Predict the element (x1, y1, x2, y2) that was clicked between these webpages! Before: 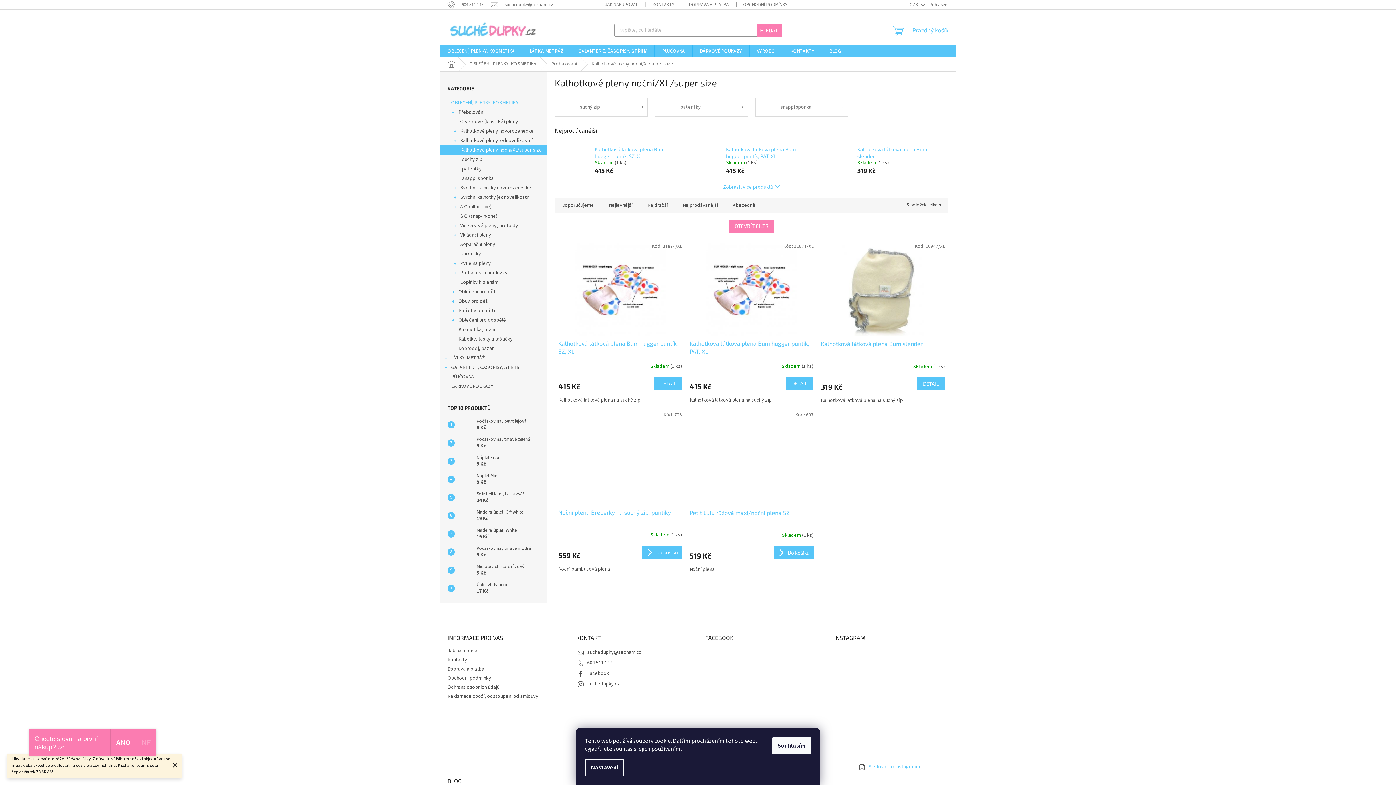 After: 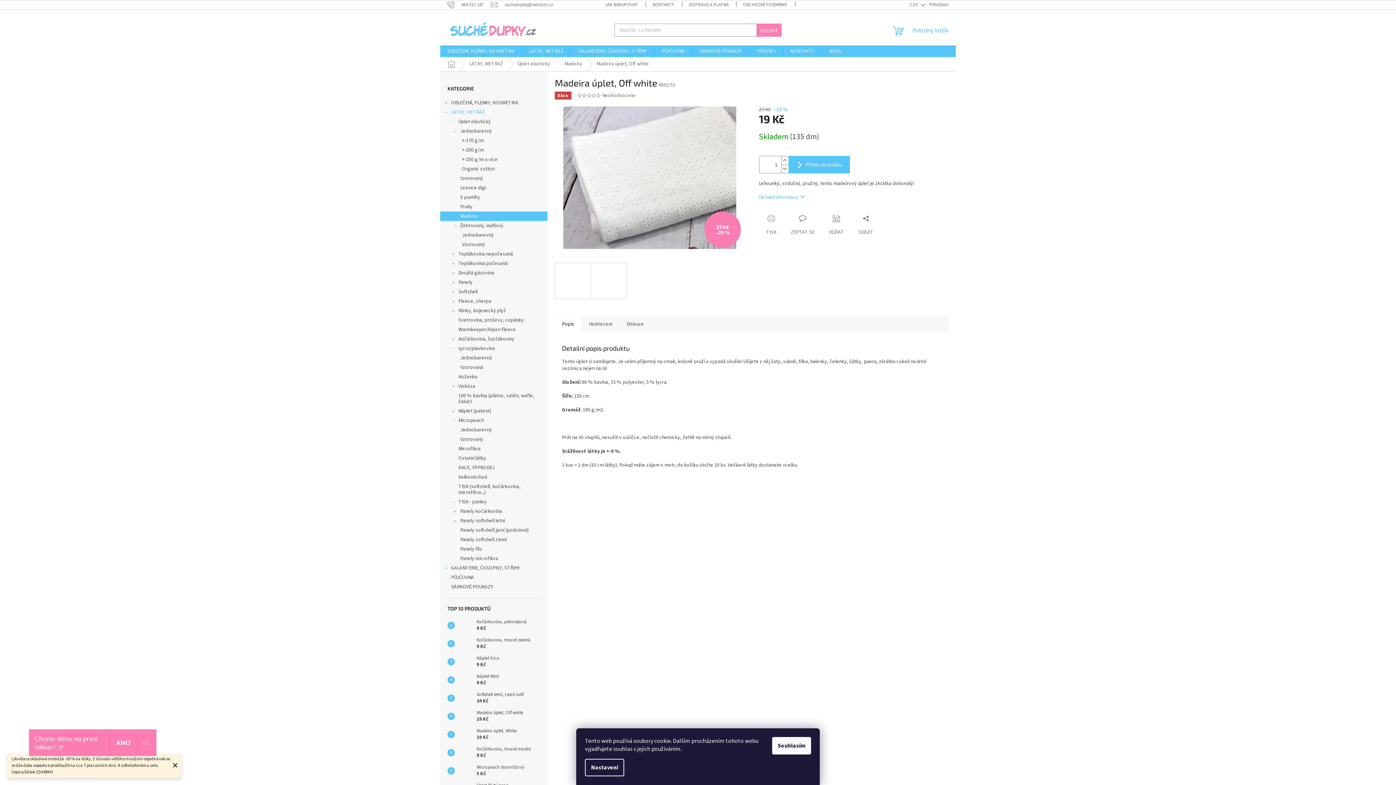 Action: bbox: (454, 508, 473, 523)